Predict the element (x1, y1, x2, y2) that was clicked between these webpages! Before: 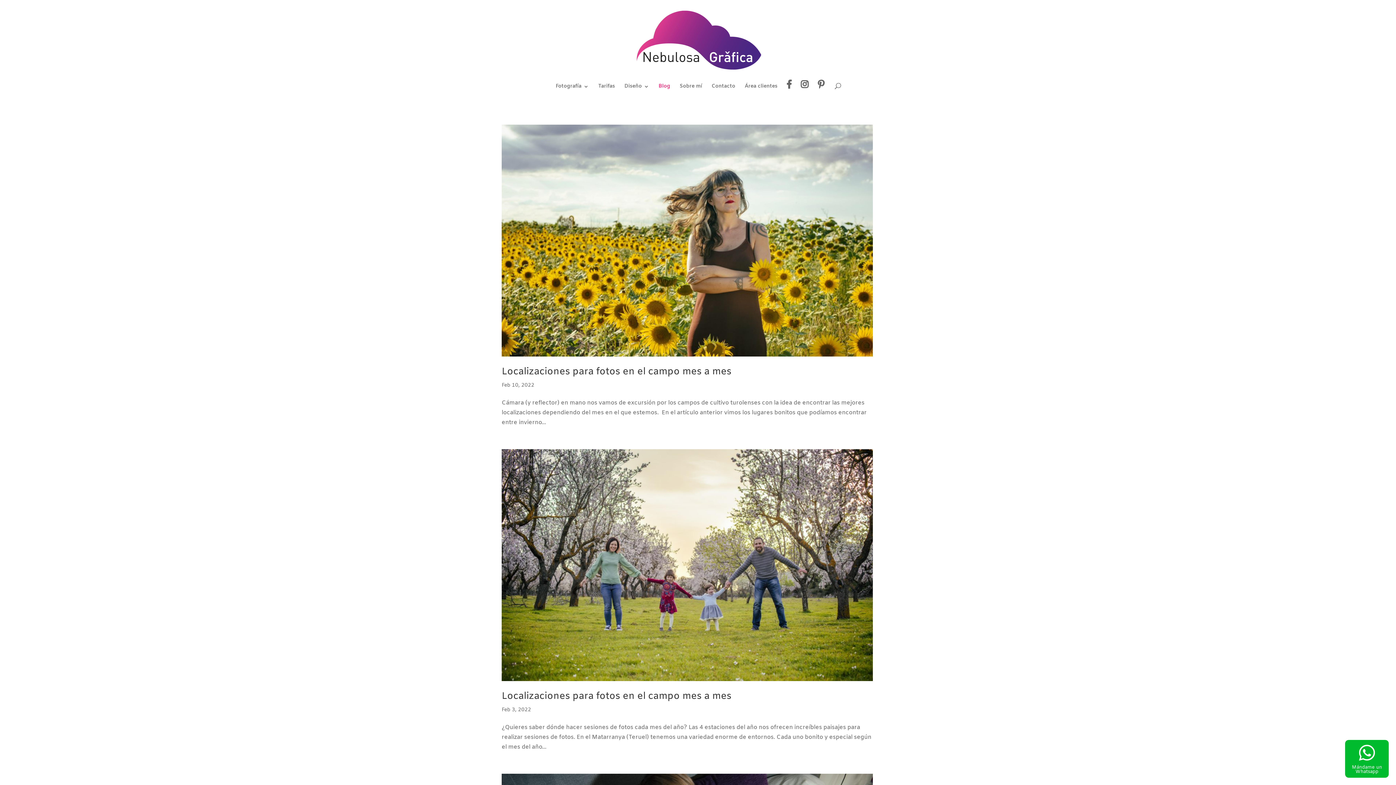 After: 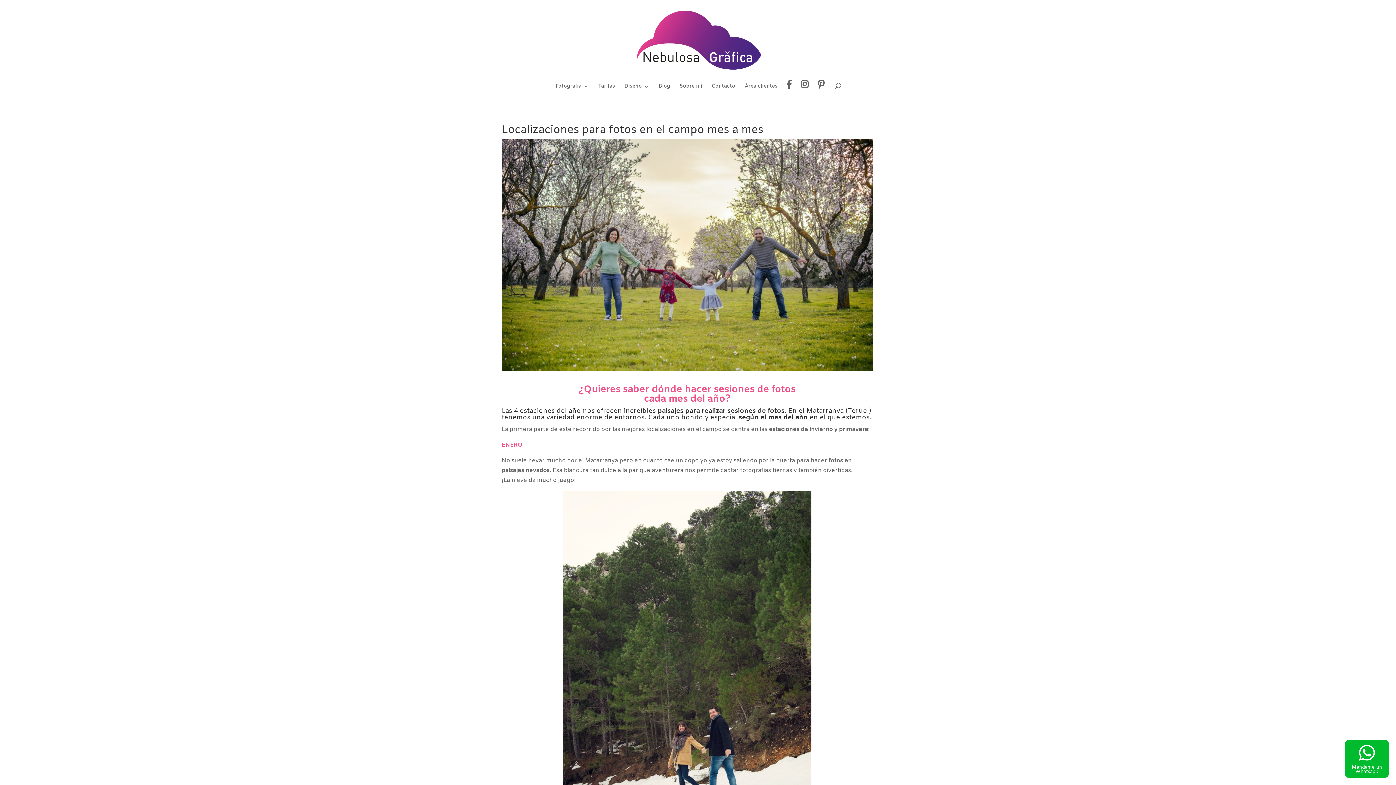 Action: bbox: (501, 690, 731, 703) label: Localizaciones para fotos en el campo mes a mes